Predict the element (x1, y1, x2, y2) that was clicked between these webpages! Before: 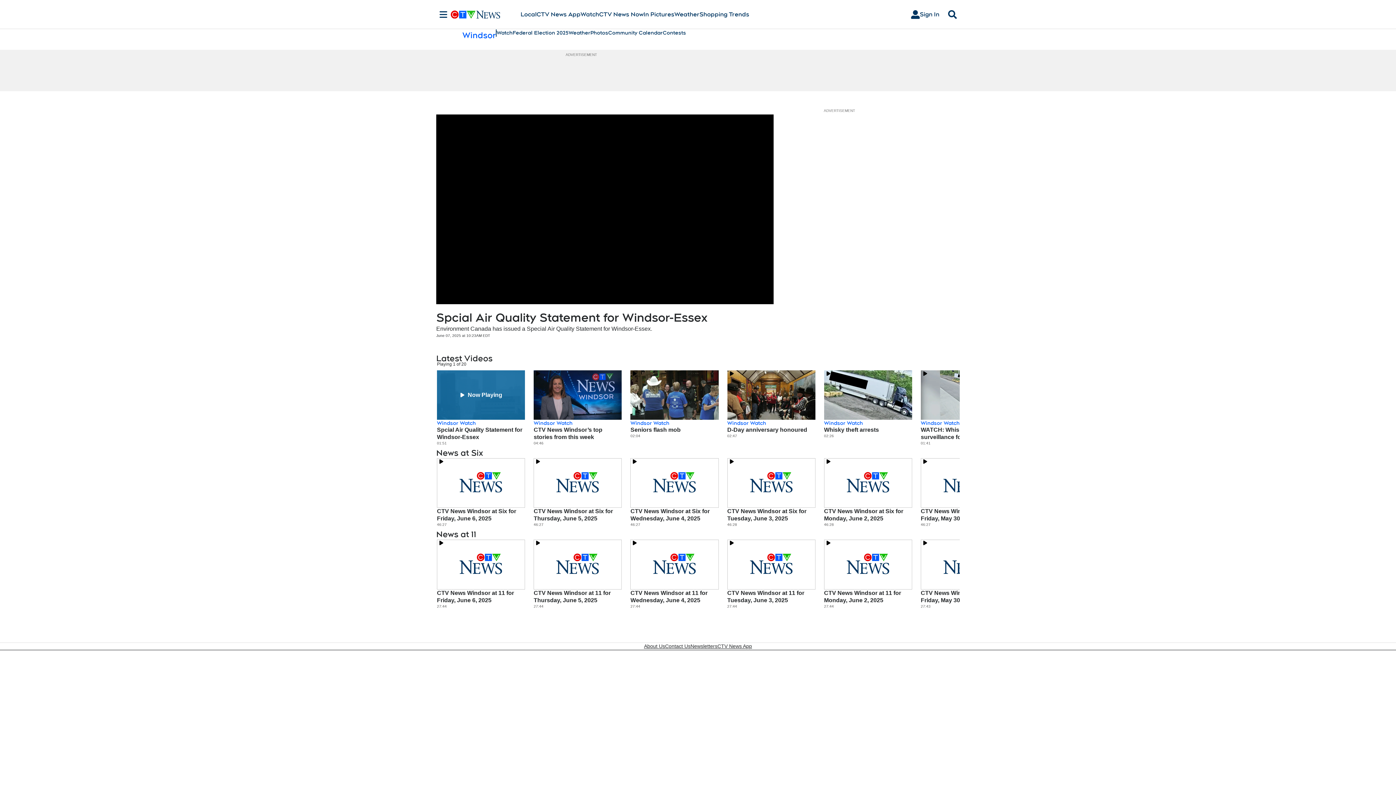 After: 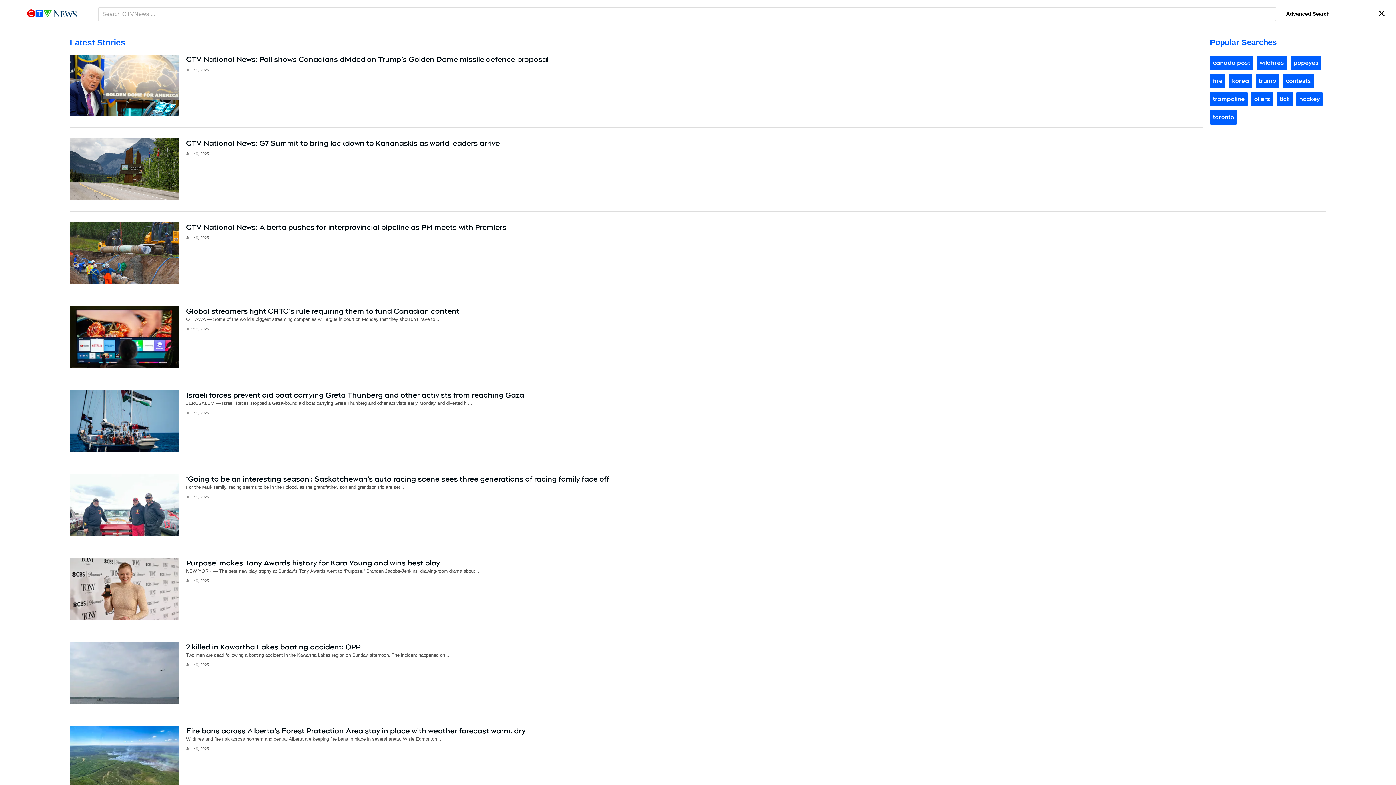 Action: label: Search bbox: (945, 10, 960, 18)